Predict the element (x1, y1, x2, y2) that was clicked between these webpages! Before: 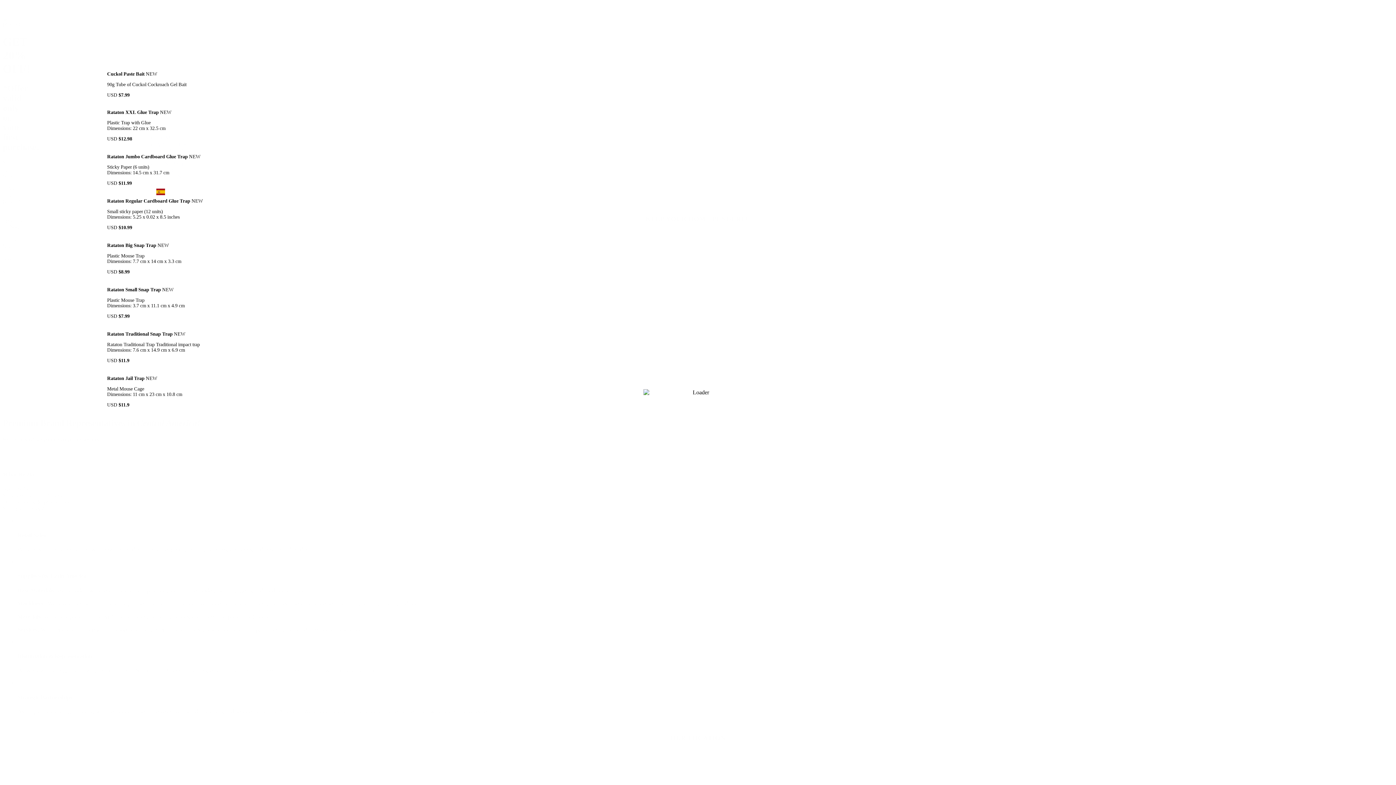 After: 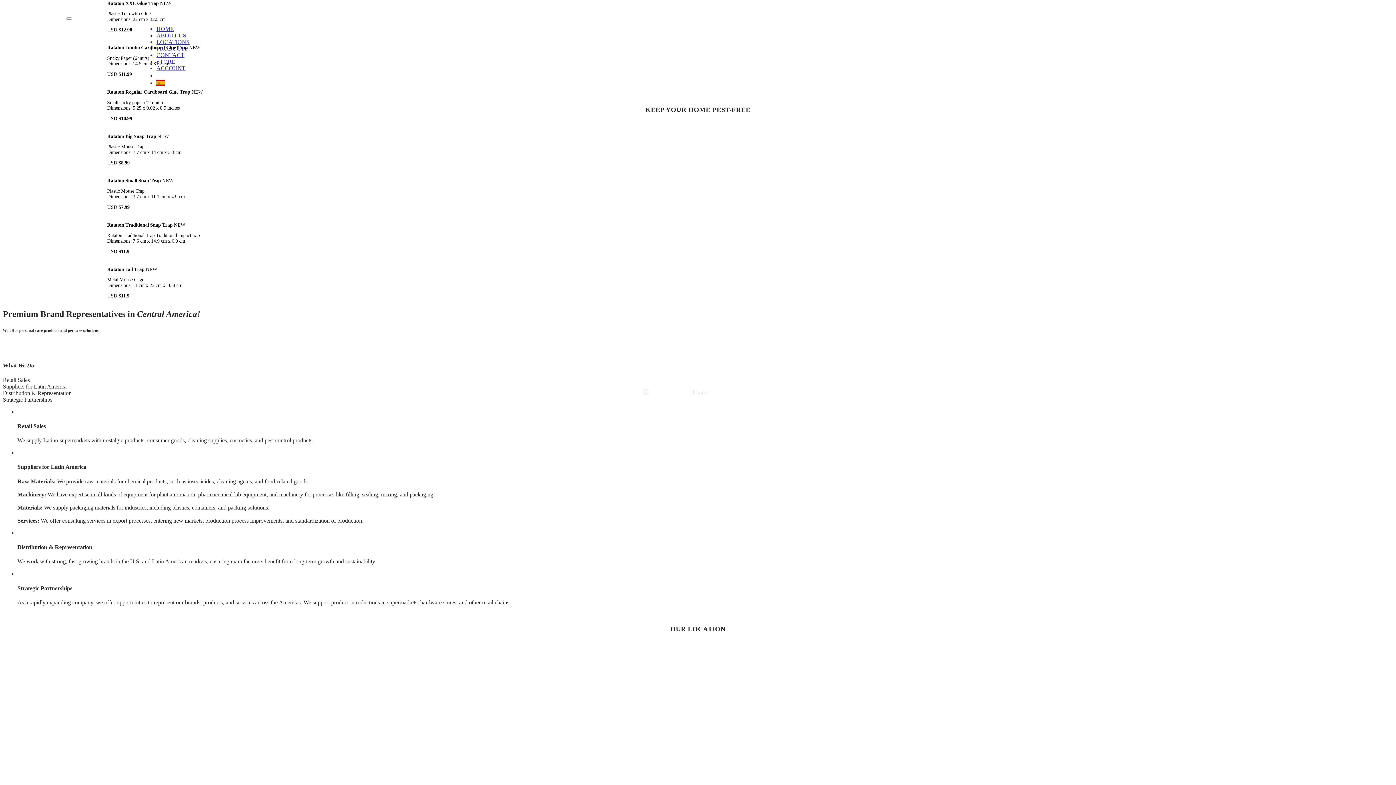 Action: bbox: (2, 2, 13, 13)